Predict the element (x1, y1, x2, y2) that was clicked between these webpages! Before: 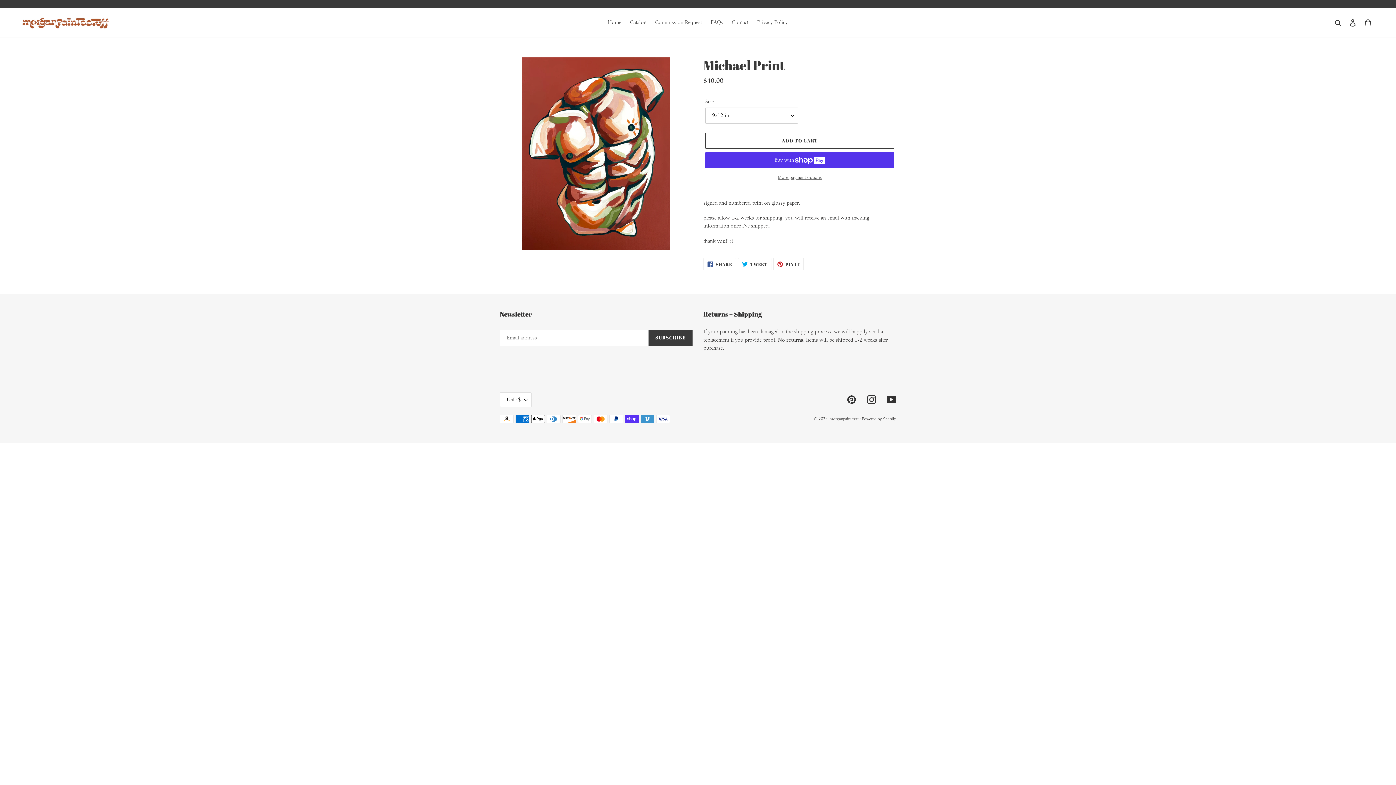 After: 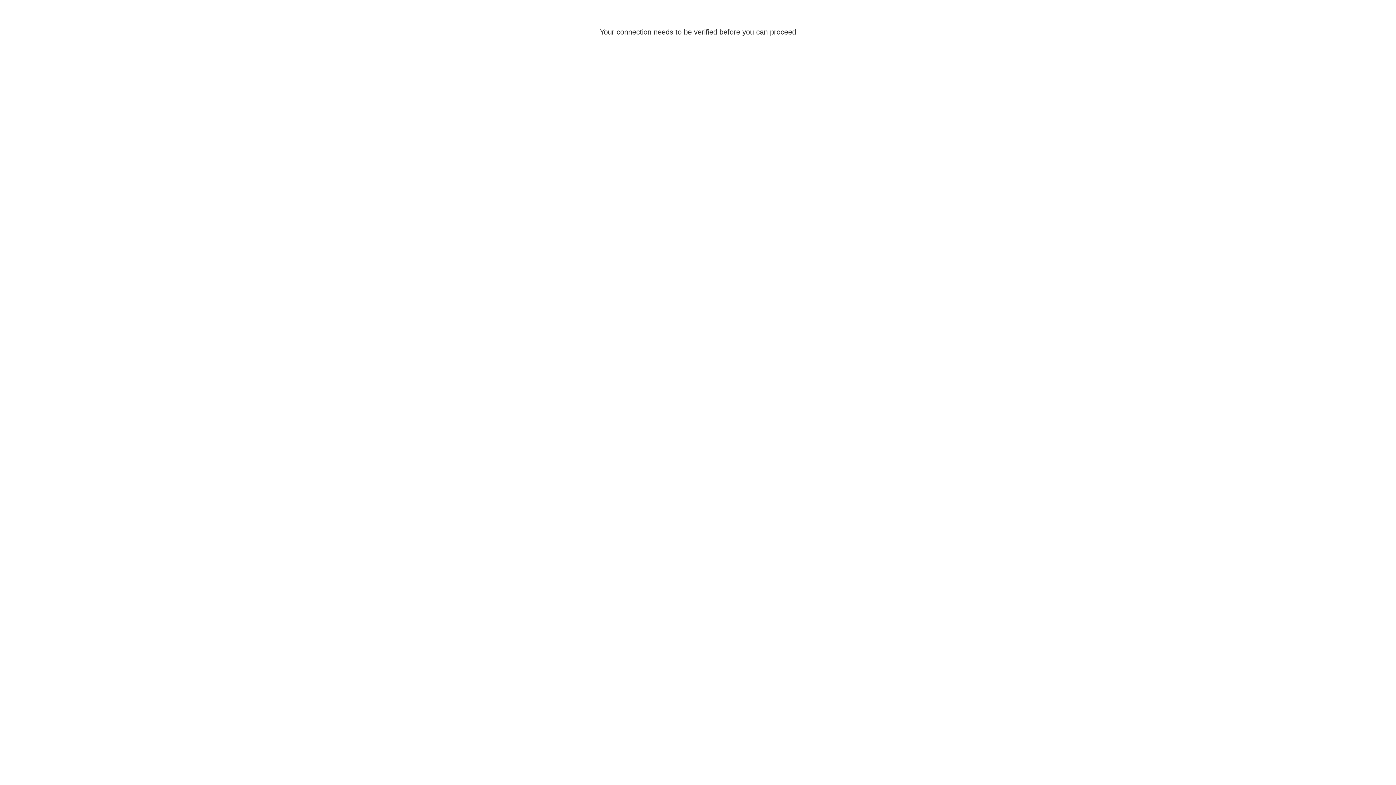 Action: label: Log in bbox: (1345, 14, 1360, 30)